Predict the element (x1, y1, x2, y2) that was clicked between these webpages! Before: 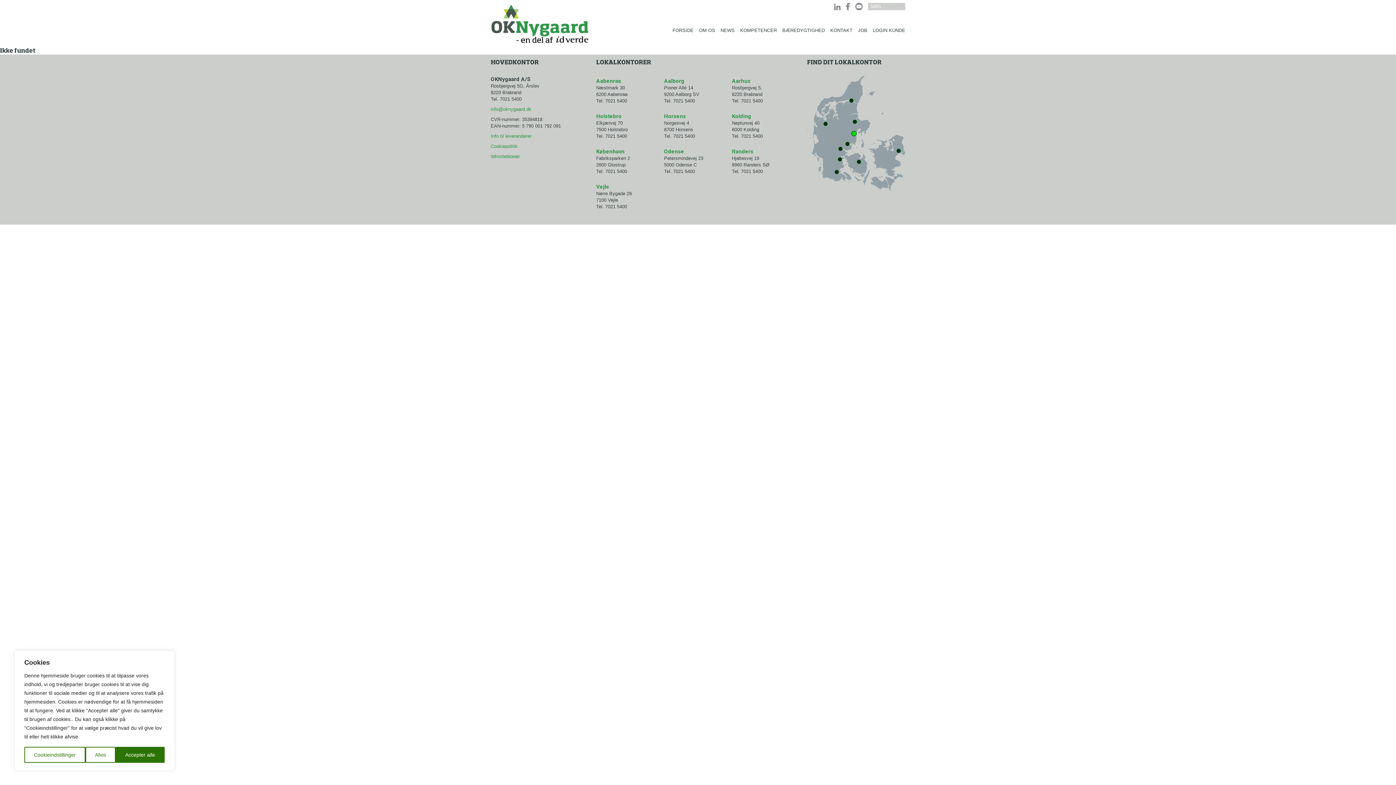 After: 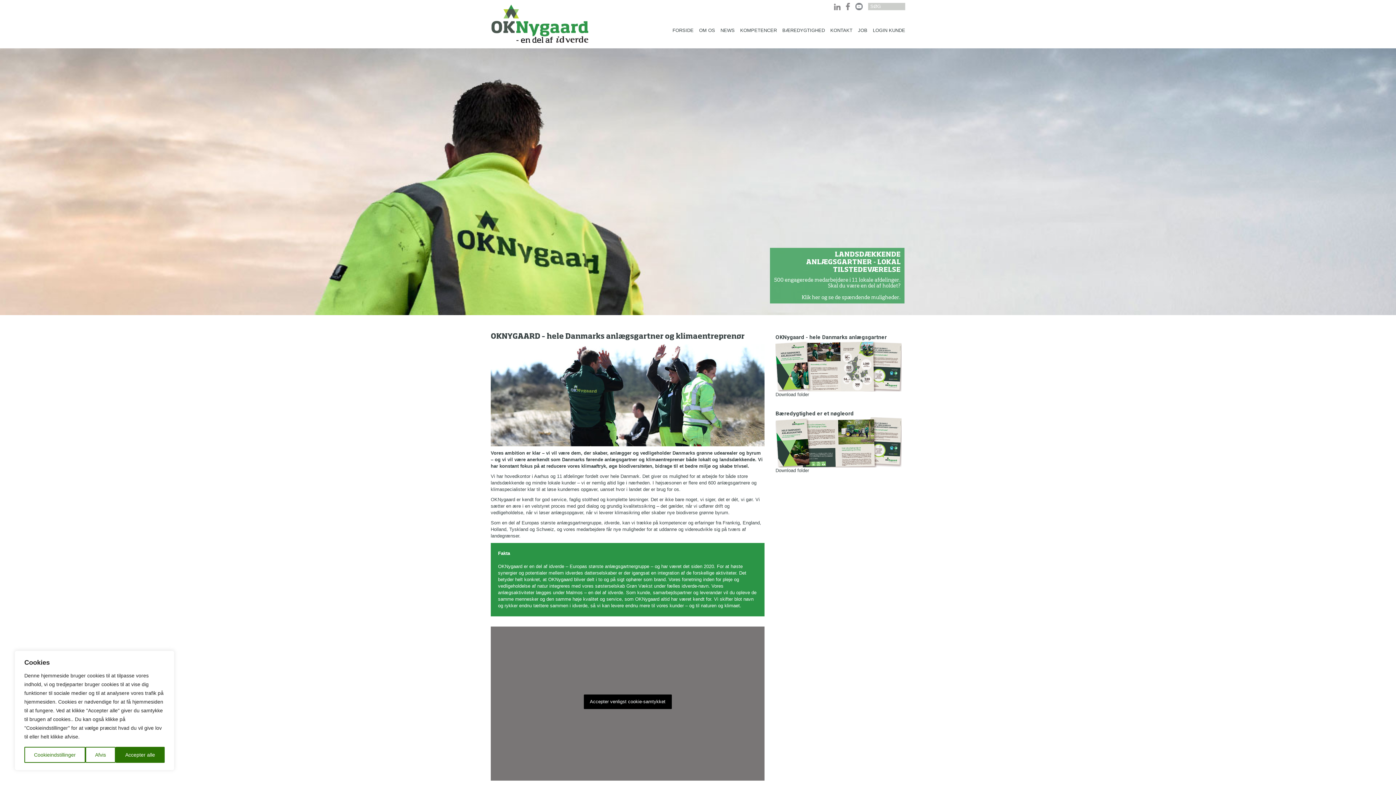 Action: bbox: (693, 25, 715, 34) label: OM OS